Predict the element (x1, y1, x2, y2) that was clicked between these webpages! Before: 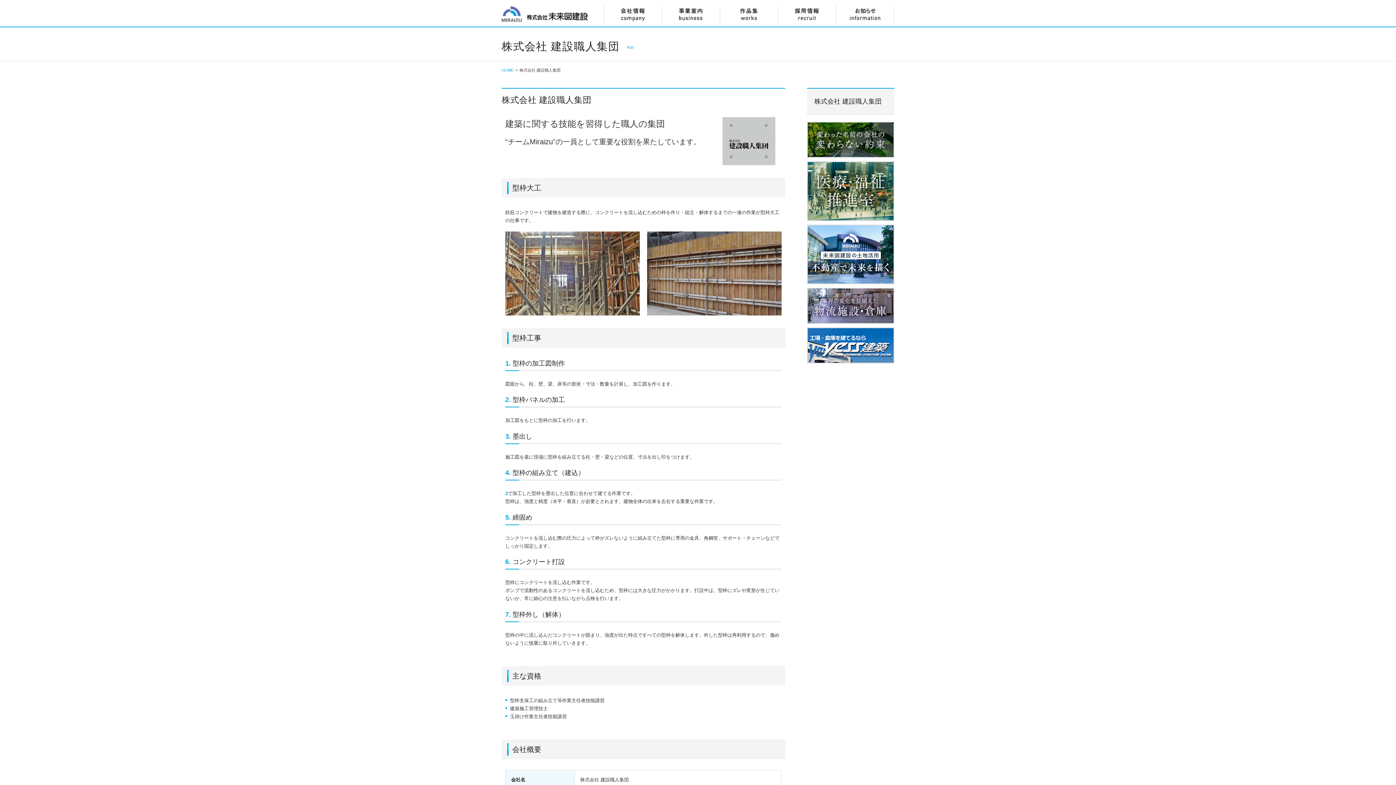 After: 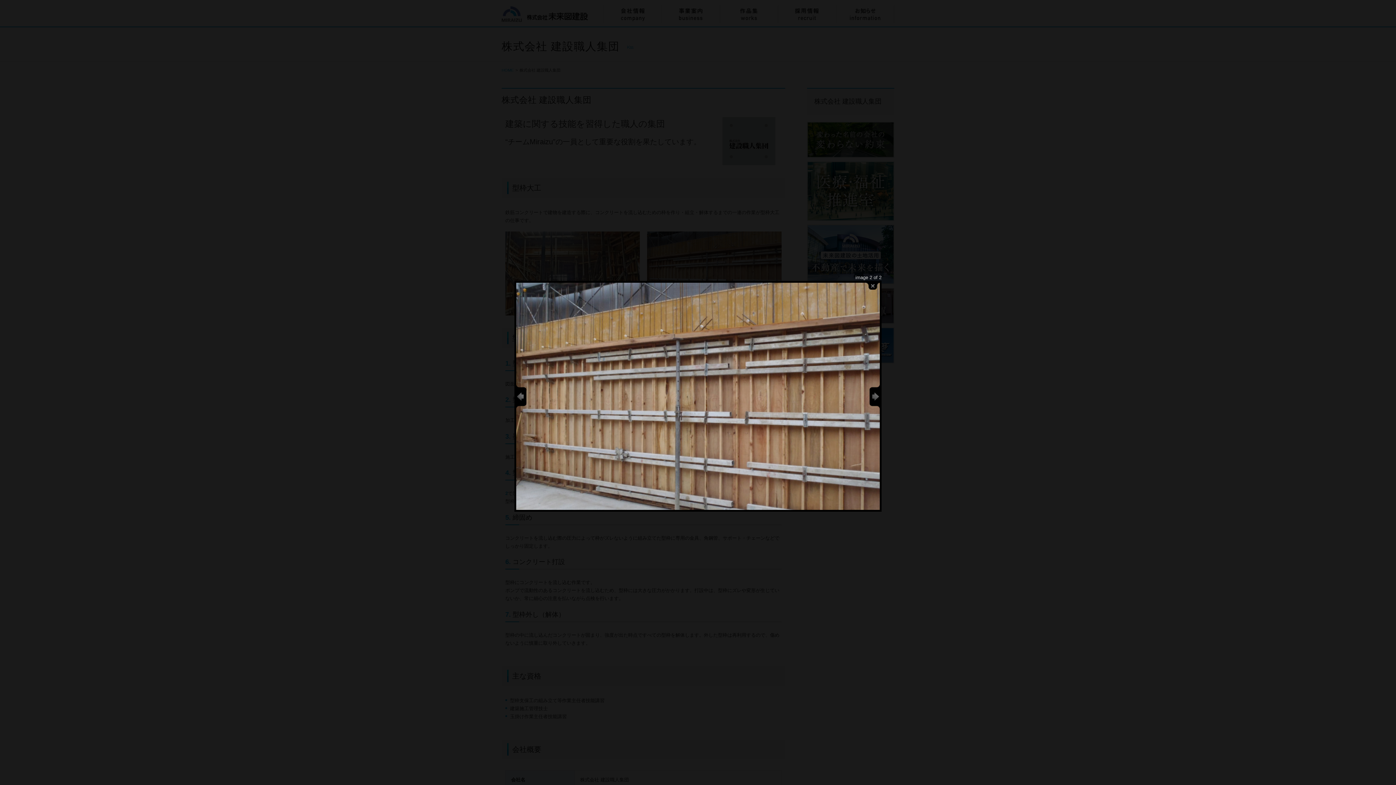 Action: bbox: (647, 231, 781, 315)